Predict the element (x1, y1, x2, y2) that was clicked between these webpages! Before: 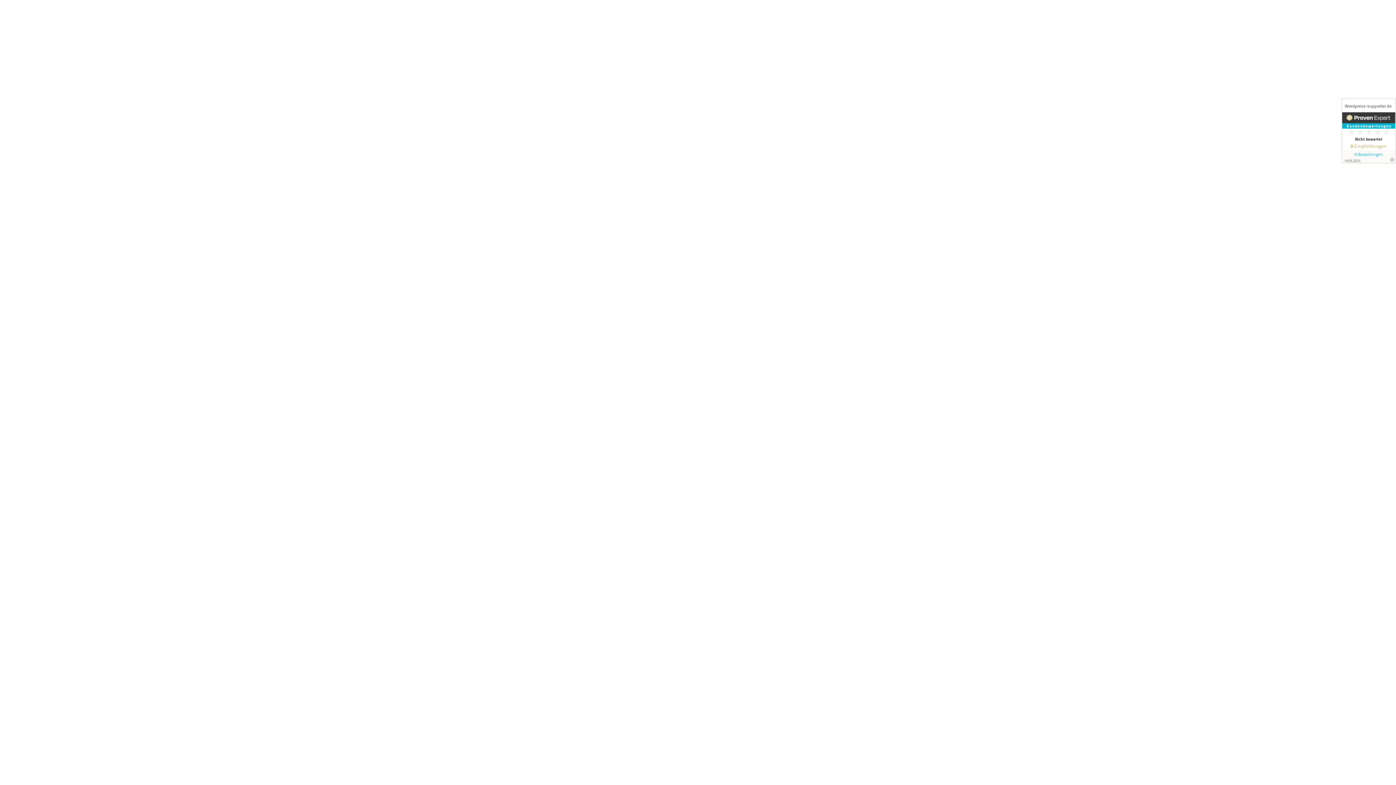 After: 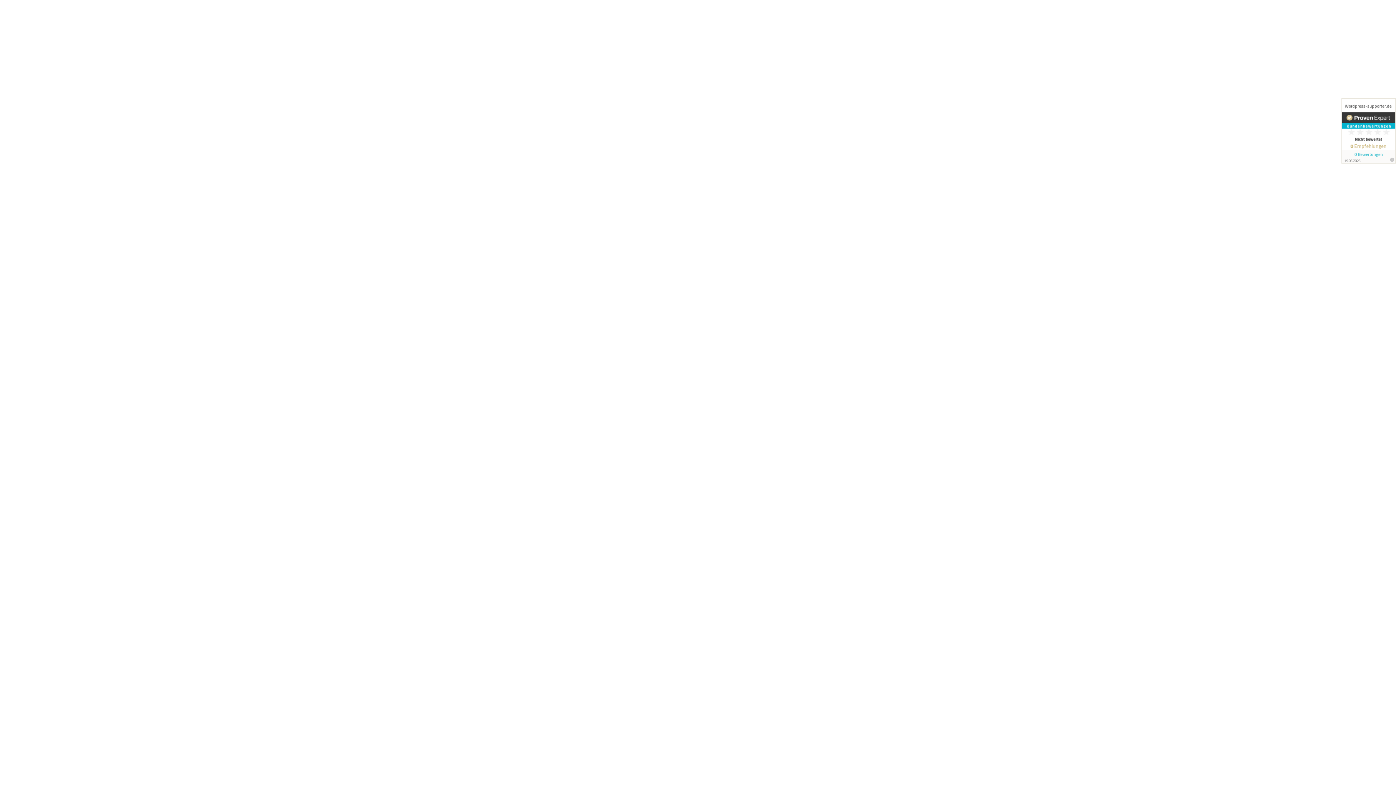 Action: bbox: (1341, 98, 1396, 163)